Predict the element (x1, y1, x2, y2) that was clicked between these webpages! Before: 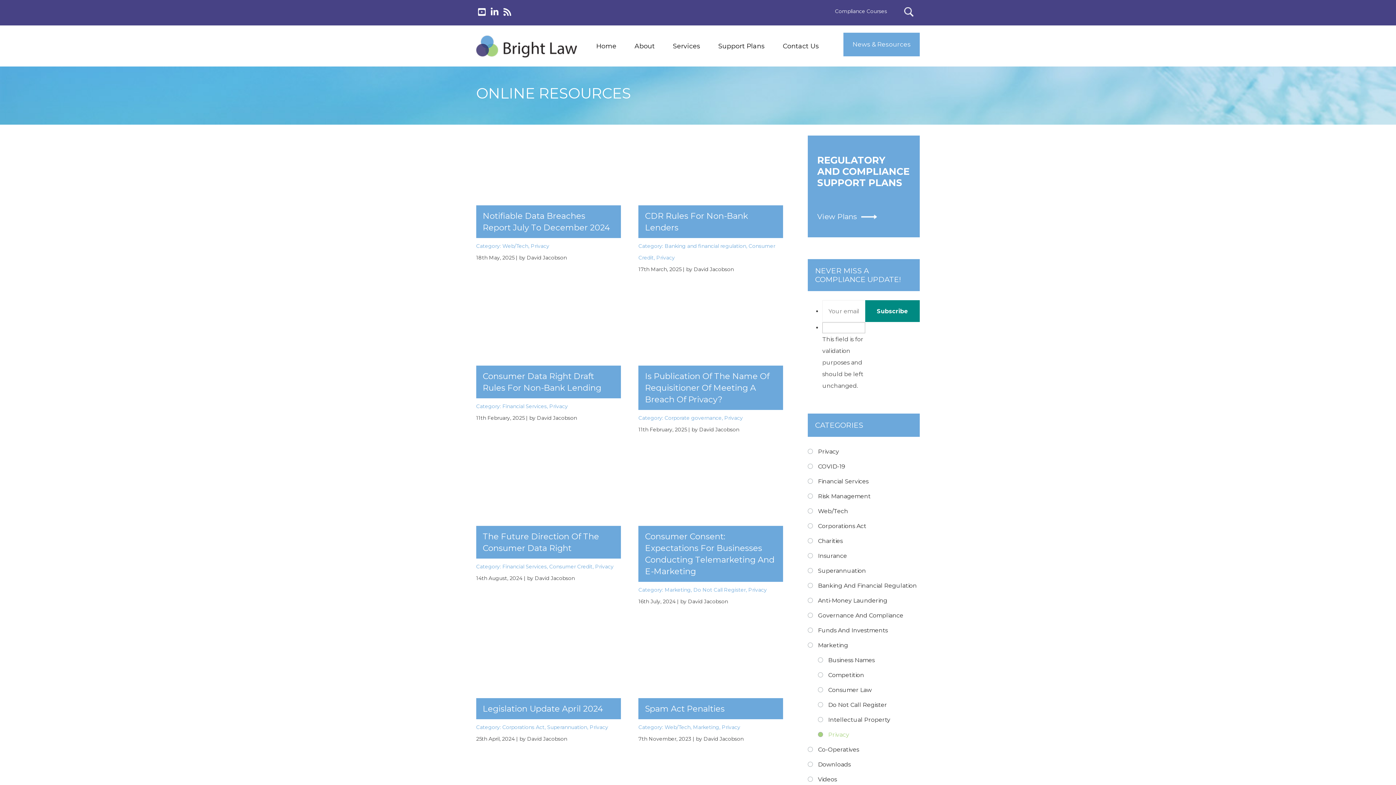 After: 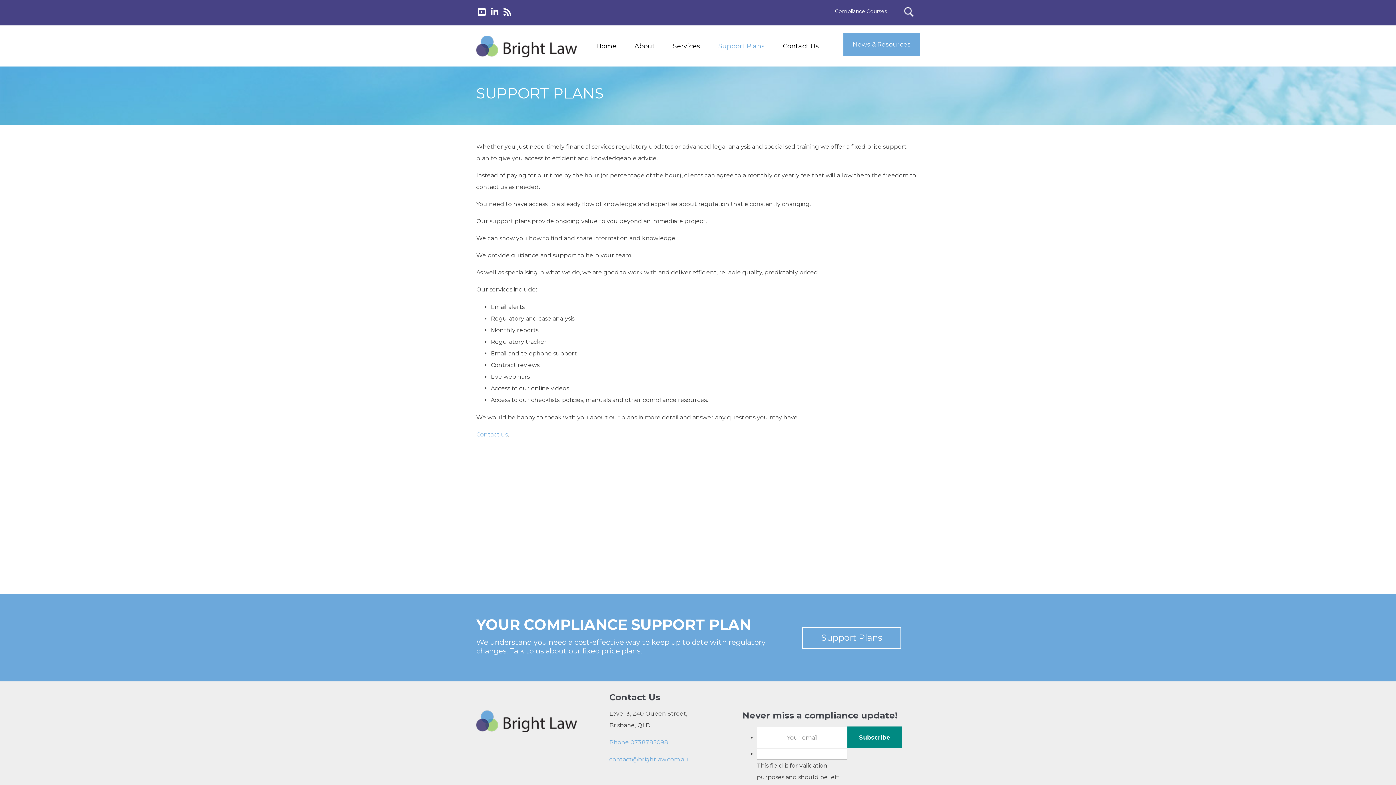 Action: bbox: (709, 32, 773, 59) label: Support Plans